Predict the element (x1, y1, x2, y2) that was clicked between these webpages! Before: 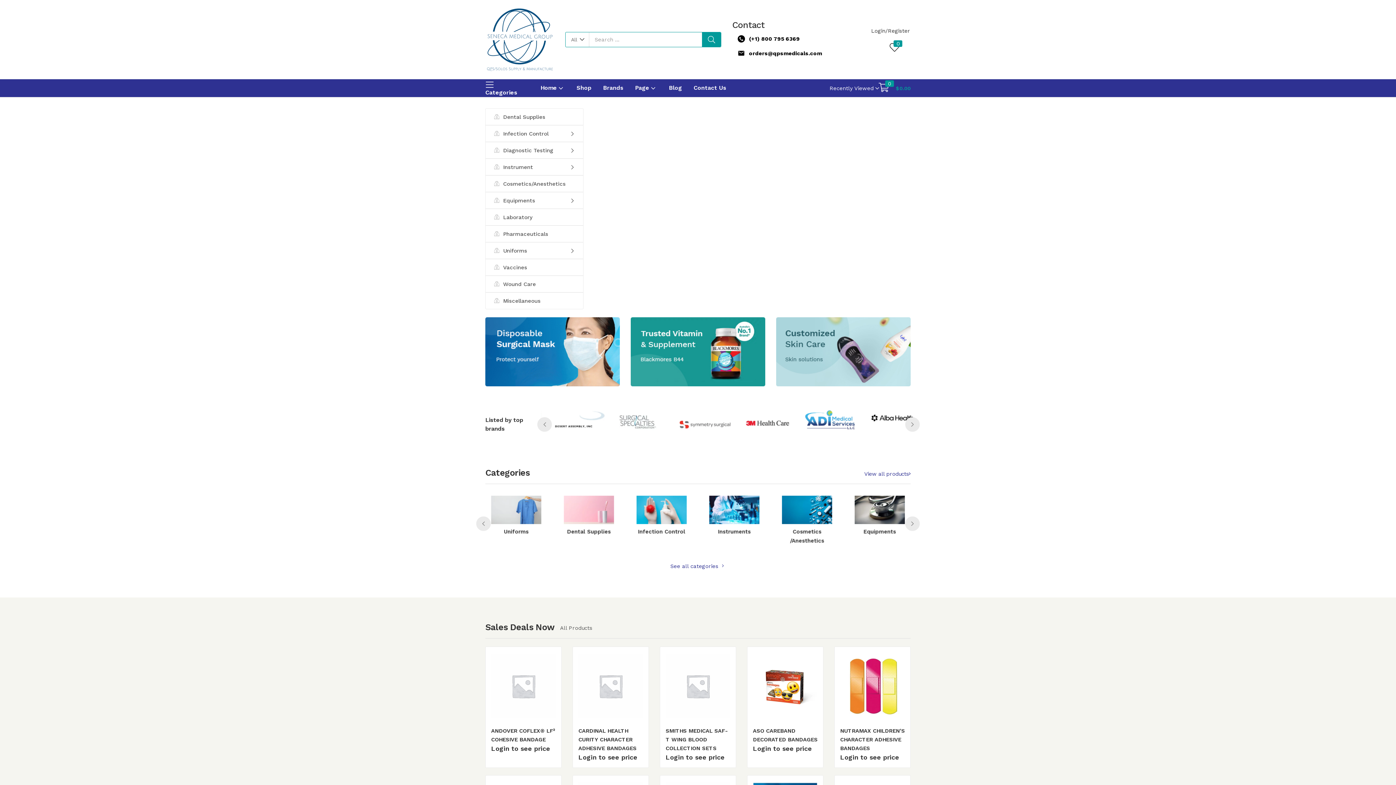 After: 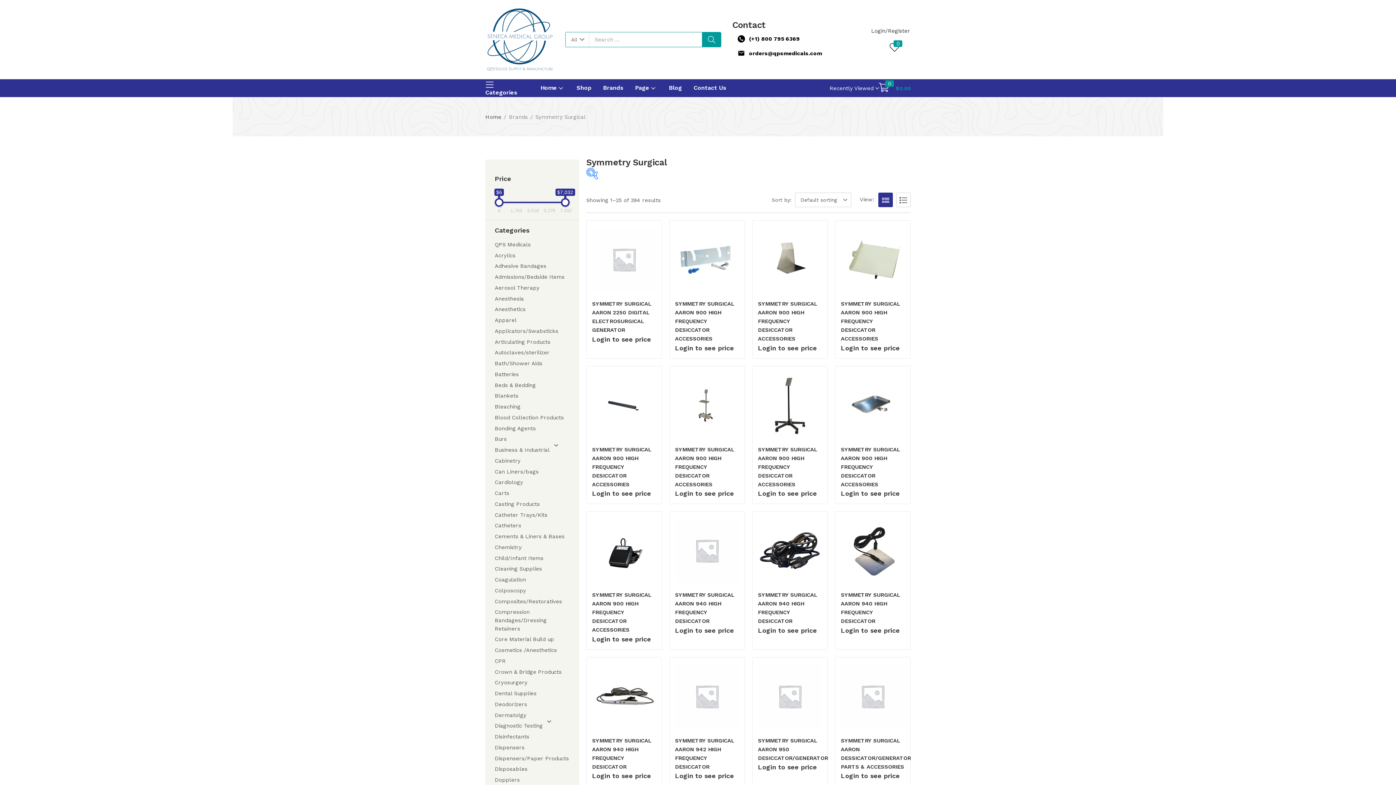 Action: bbox: (869, 421, 921, 427)